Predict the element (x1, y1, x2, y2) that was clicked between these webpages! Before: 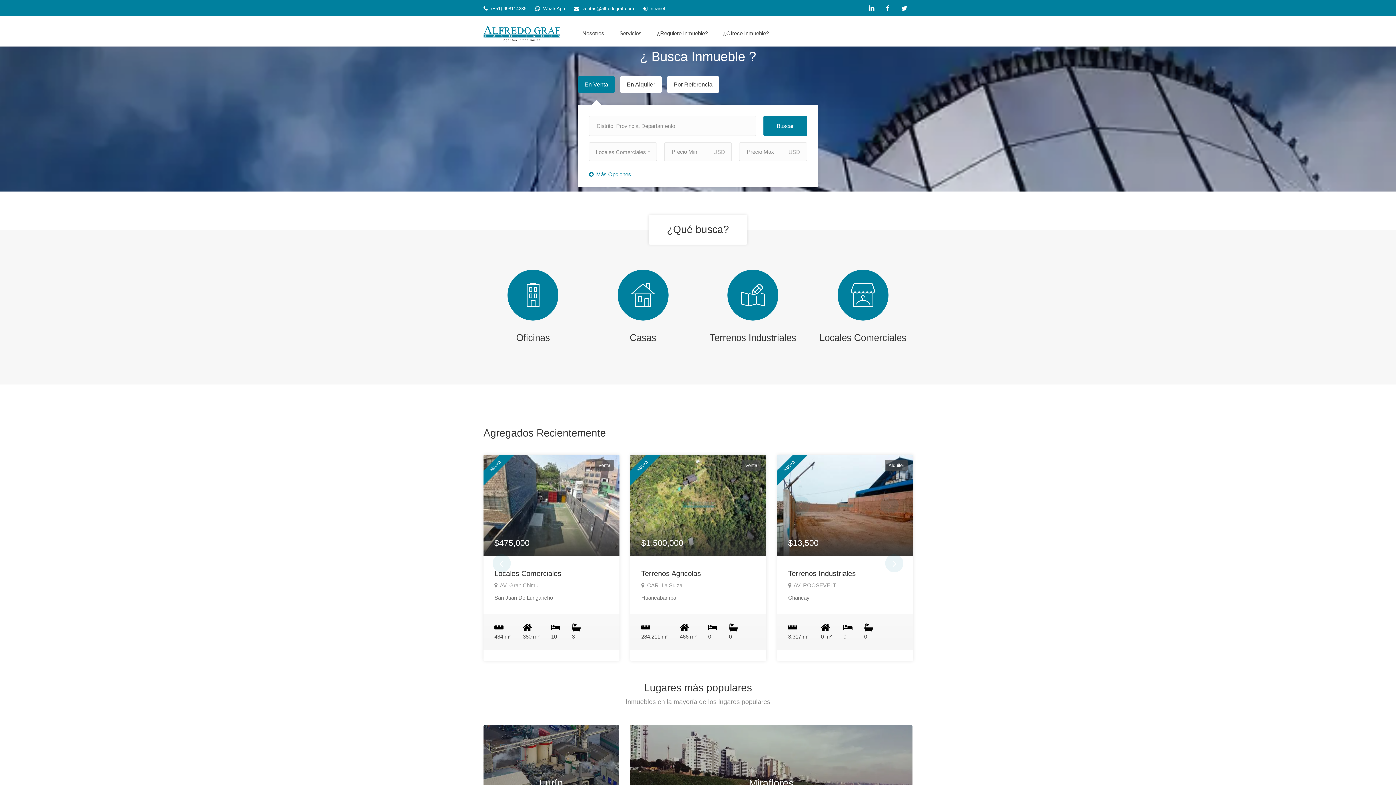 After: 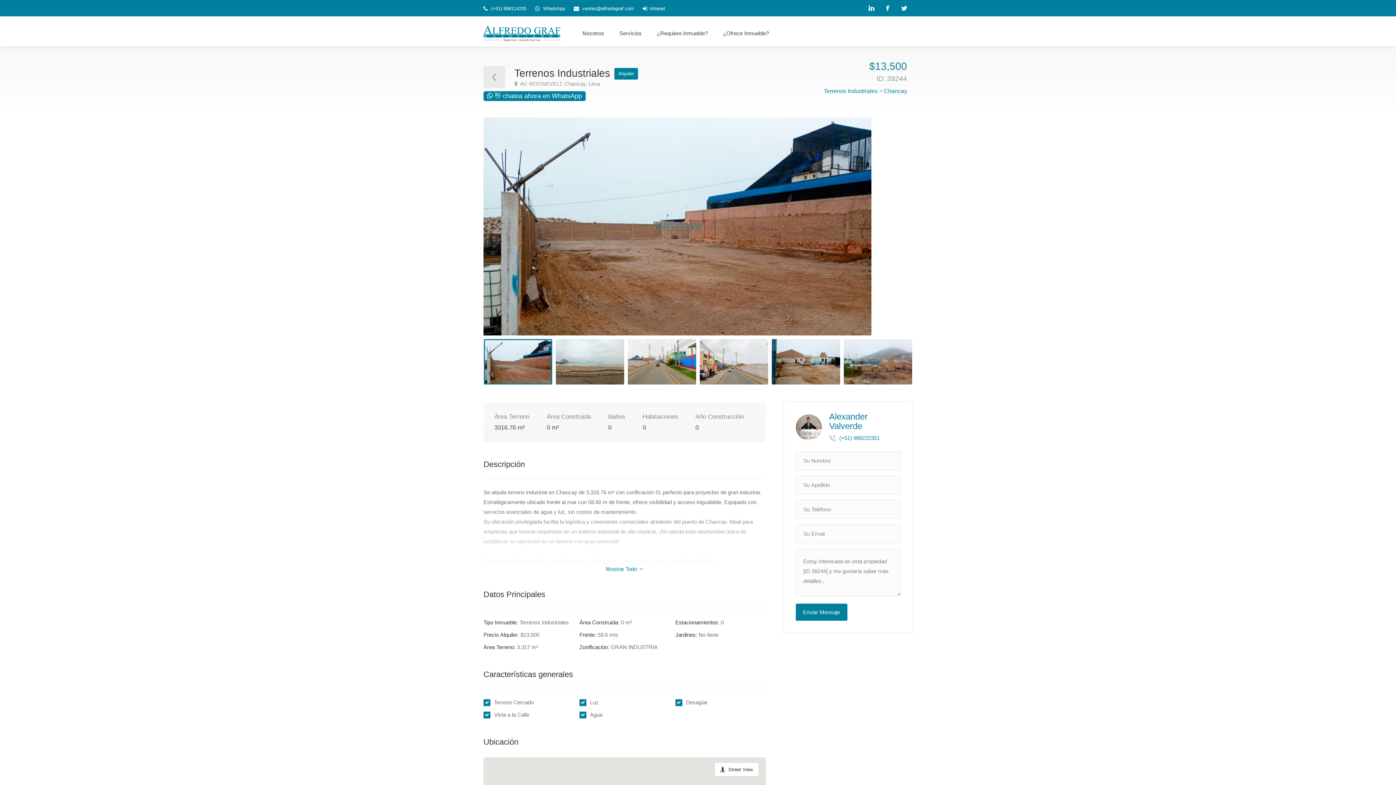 Action: label: Nueva
Alquiler
$13,500
Previous
Next bbox: (777, 454, 913, 556)